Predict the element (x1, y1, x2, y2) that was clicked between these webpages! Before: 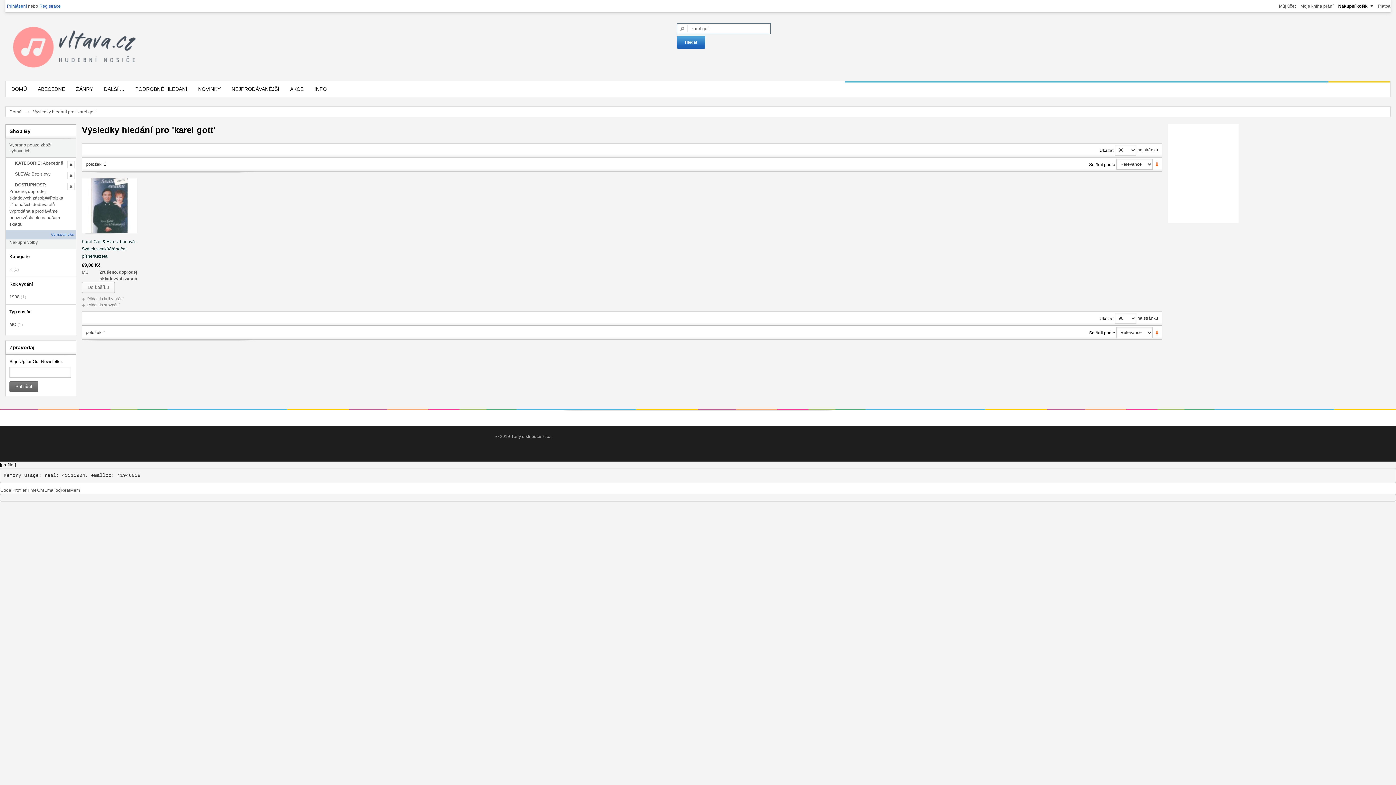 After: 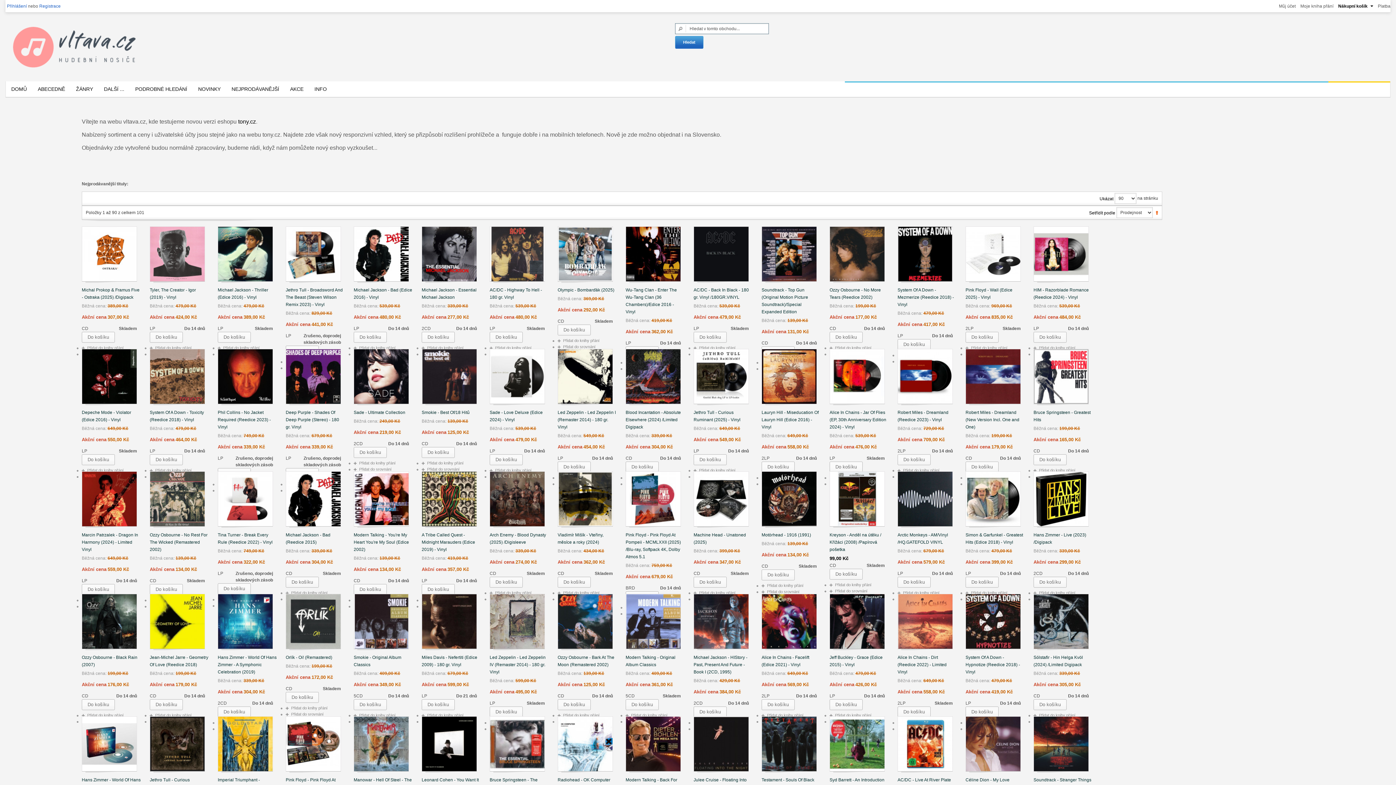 Action: bbox: (5, 23, 312, 70) label: tony.cz